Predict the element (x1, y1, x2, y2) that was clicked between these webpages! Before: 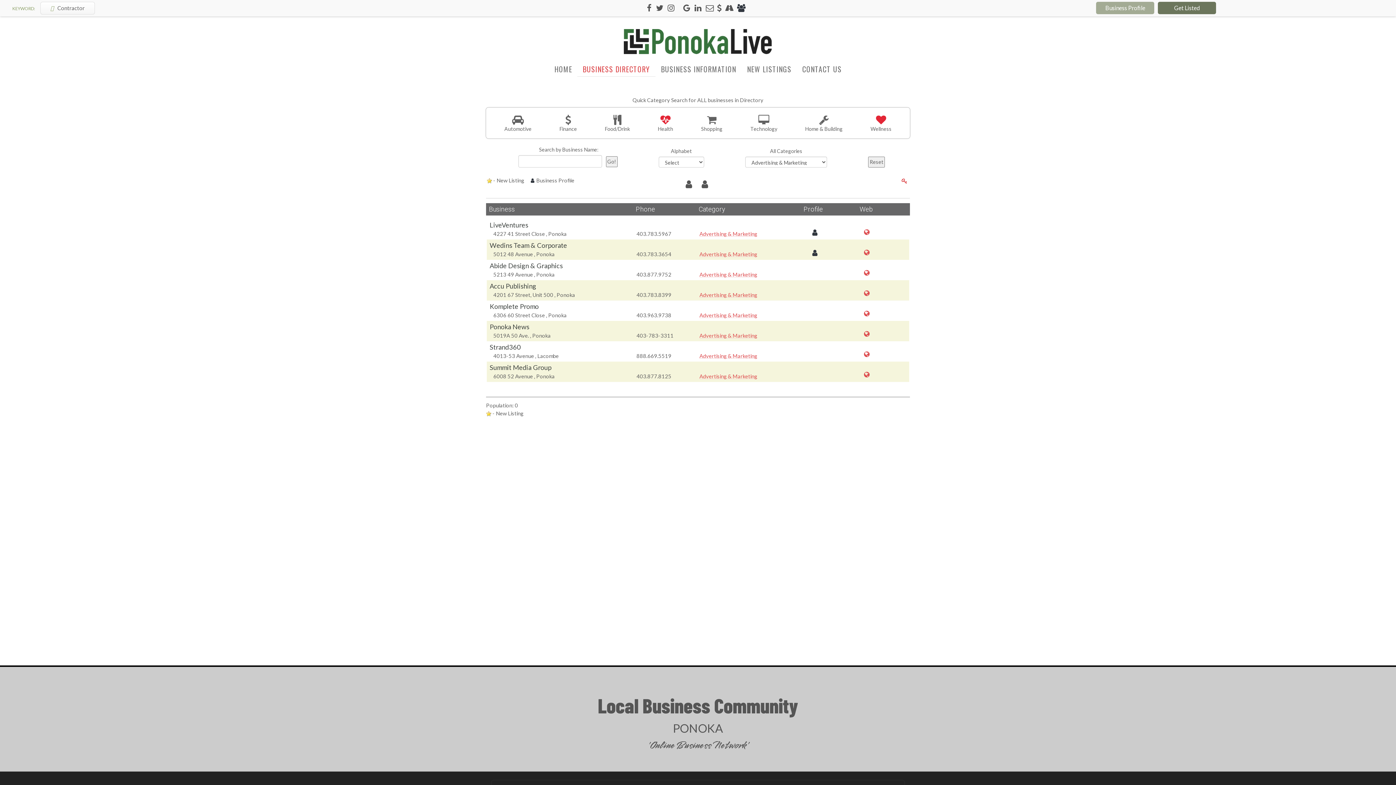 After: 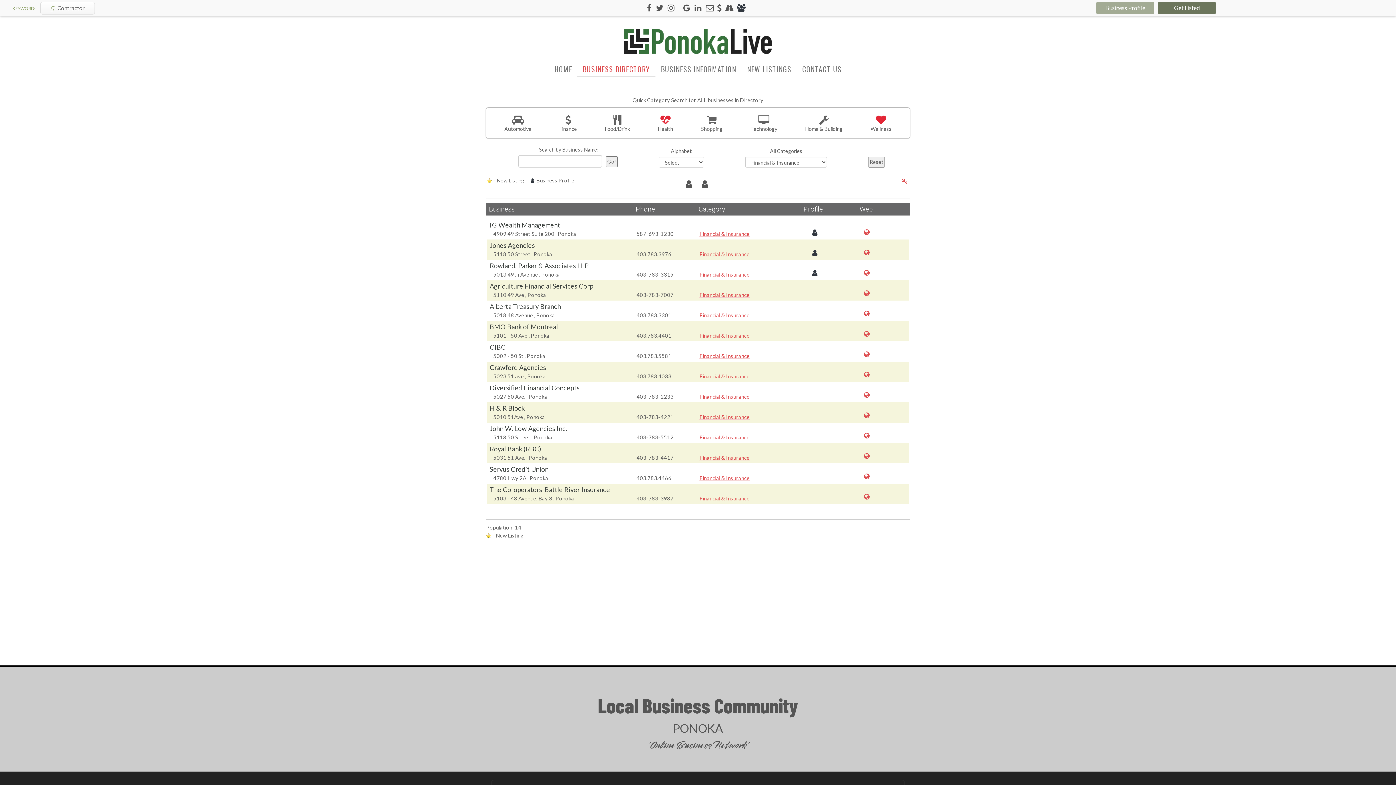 Action: bbox: (559, 114, 577, 133) label: 
Finance